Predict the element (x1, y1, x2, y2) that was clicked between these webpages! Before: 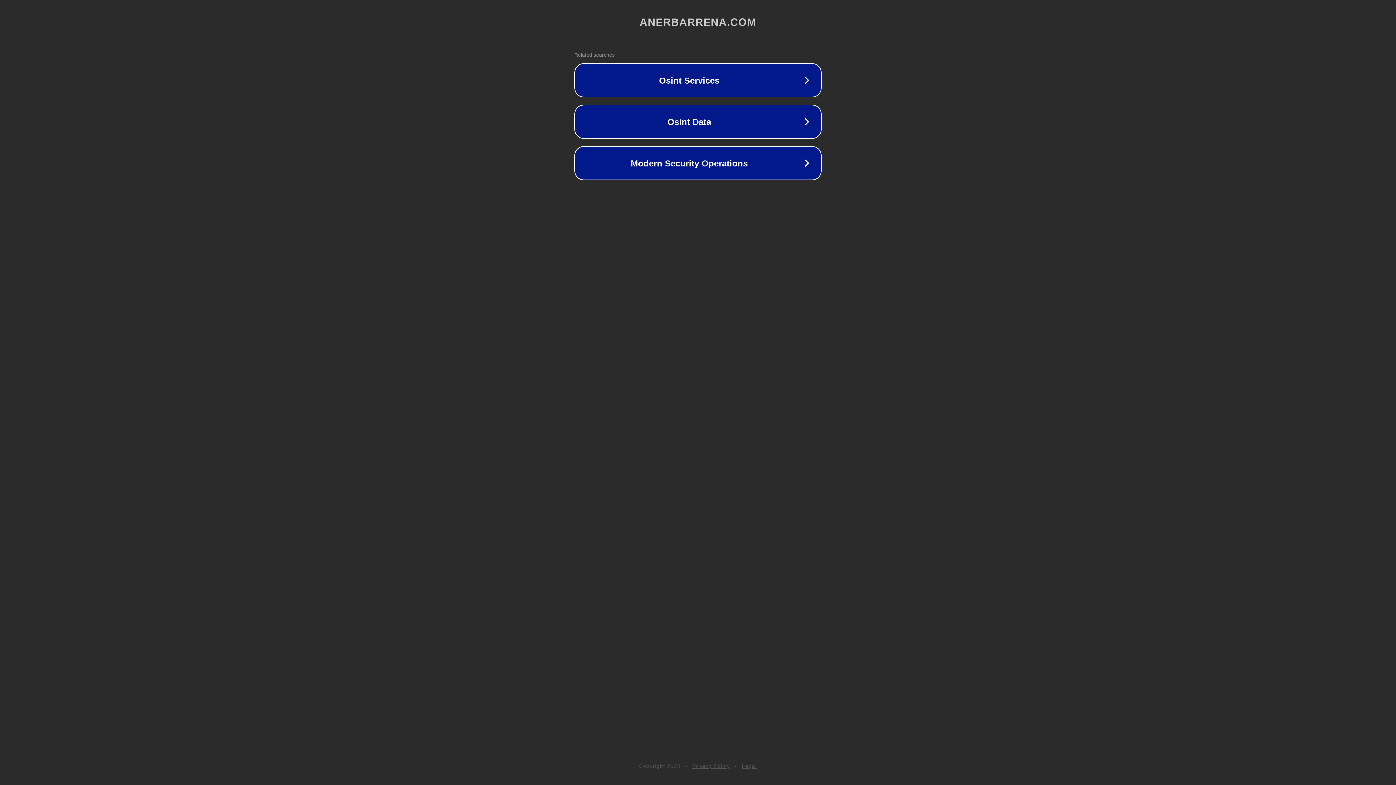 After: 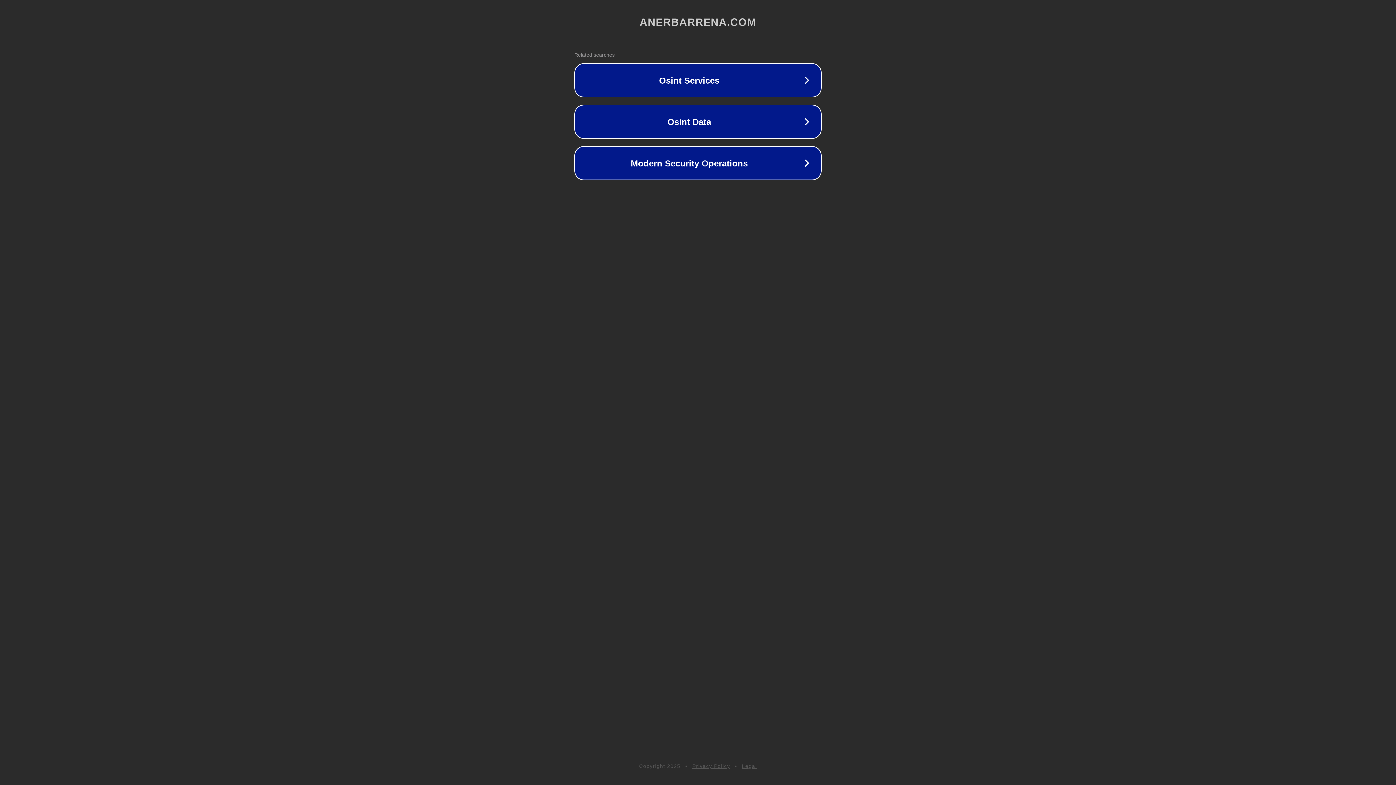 Action: label: Legal bbox: (742, 763, 757, 769)